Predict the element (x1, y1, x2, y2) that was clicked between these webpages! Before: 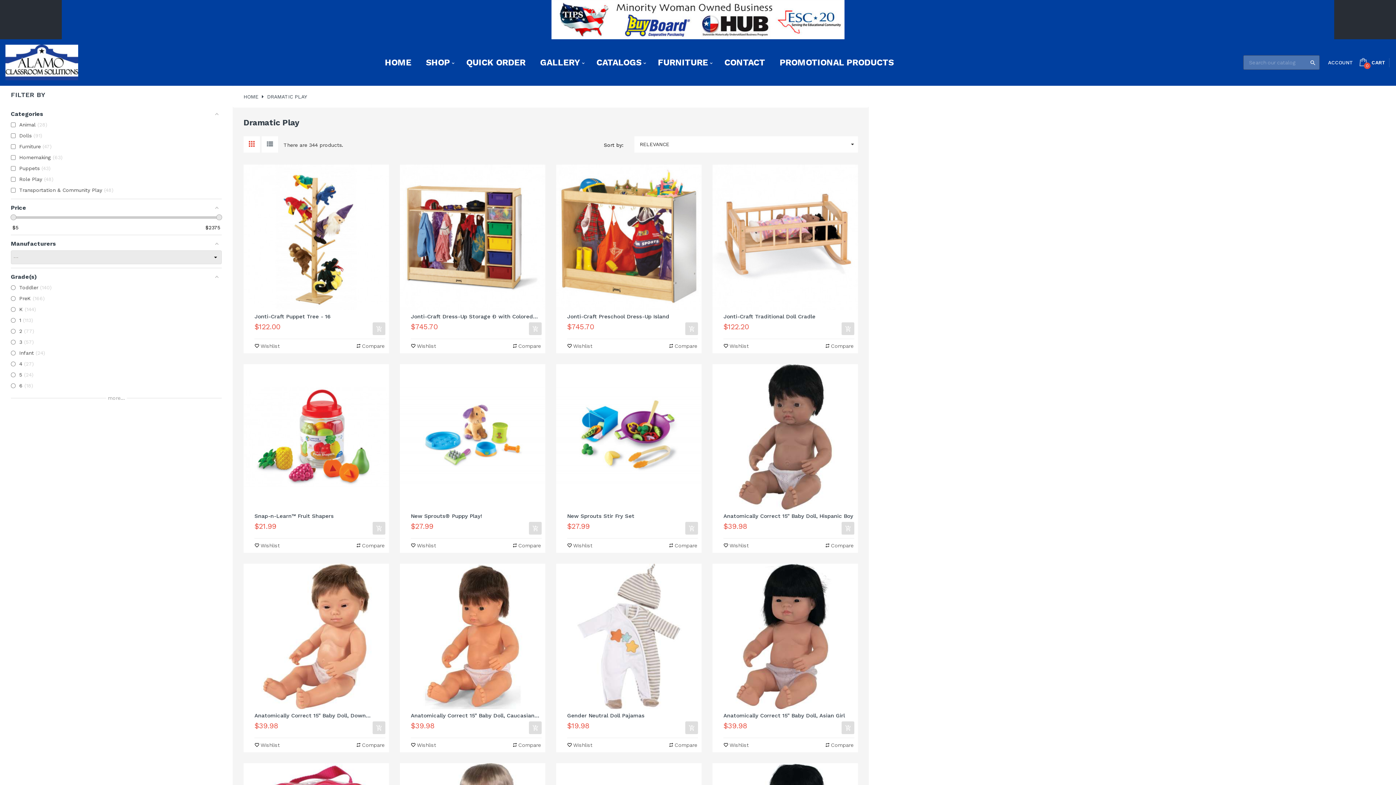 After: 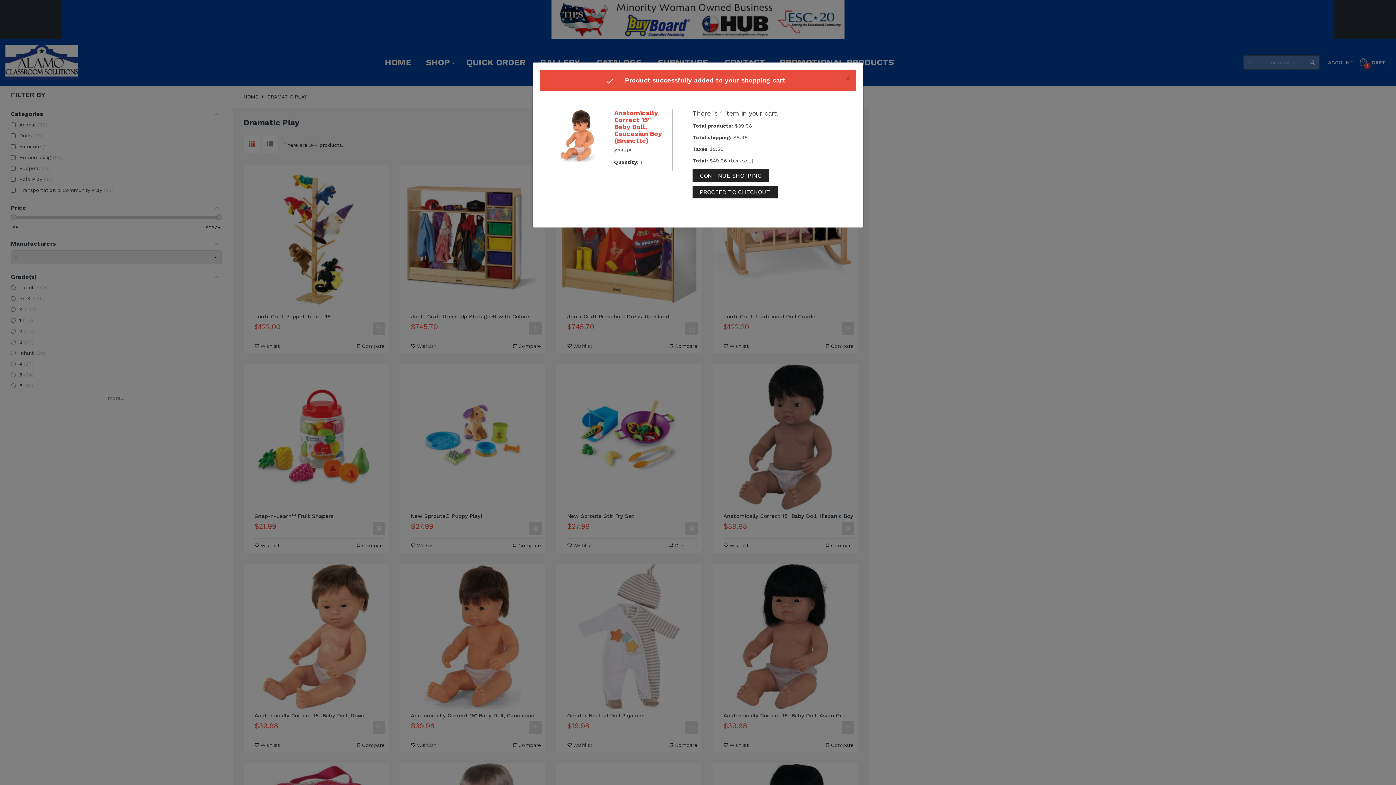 Action: bbox: (529, 721, 541, 734)